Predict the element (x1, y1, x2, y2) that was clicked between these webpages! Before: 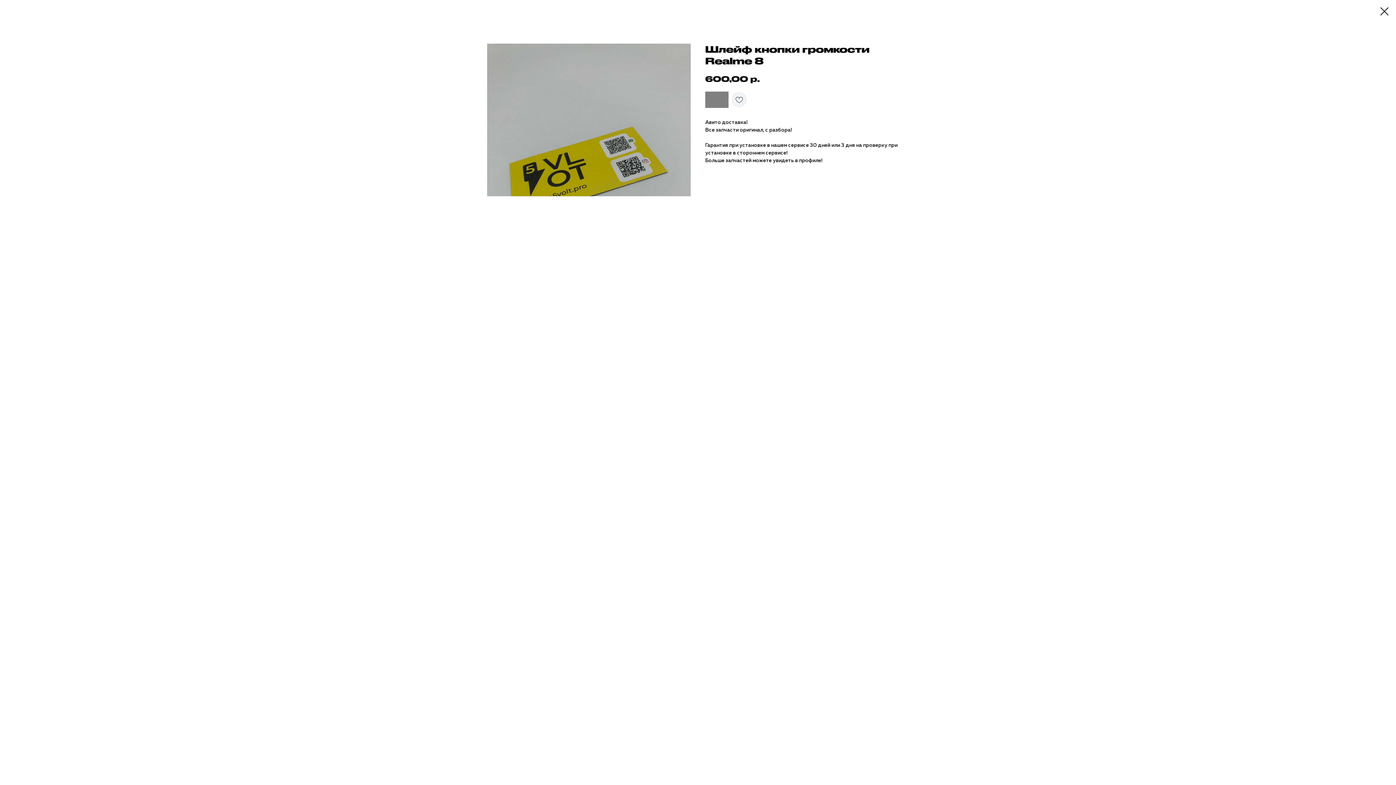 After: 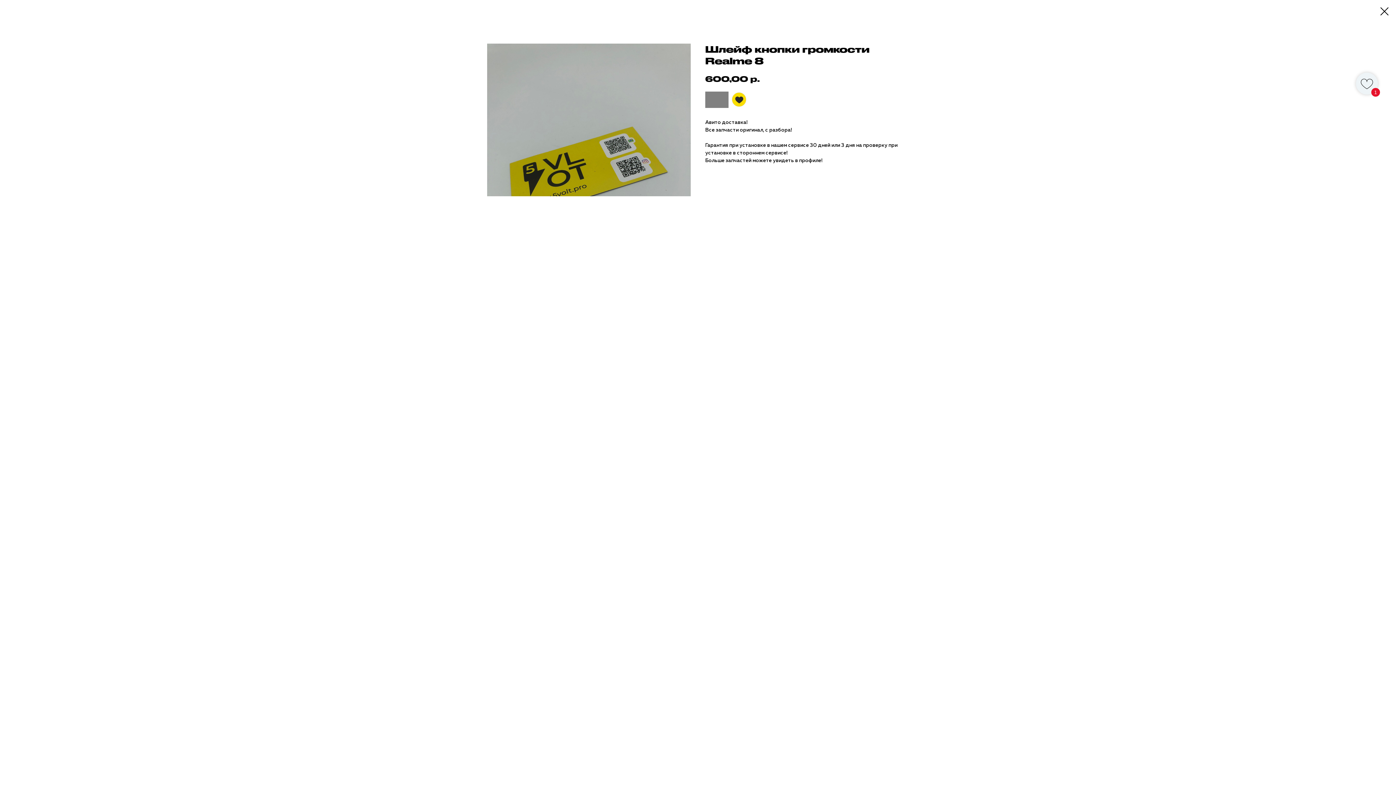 Action: bbox: (732, 92, 746, 106)